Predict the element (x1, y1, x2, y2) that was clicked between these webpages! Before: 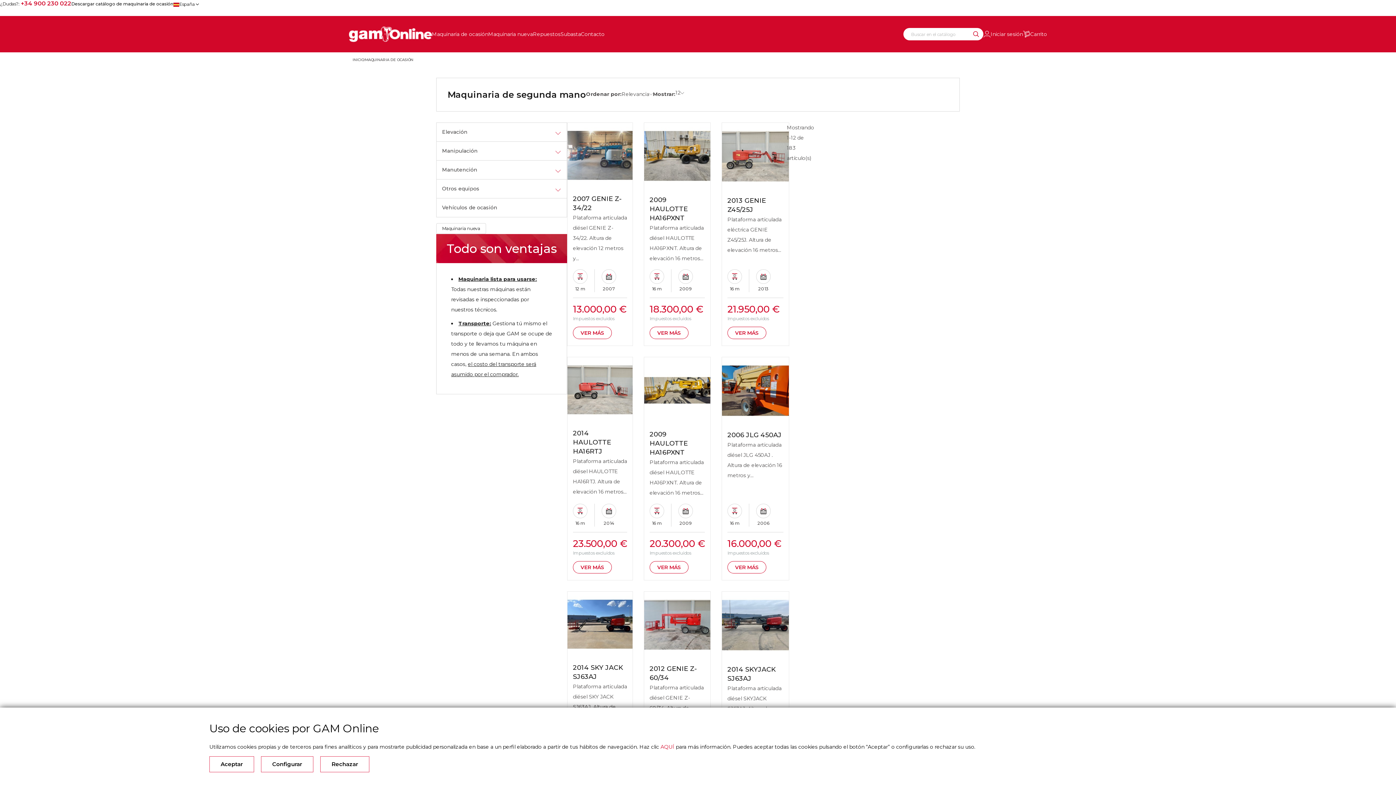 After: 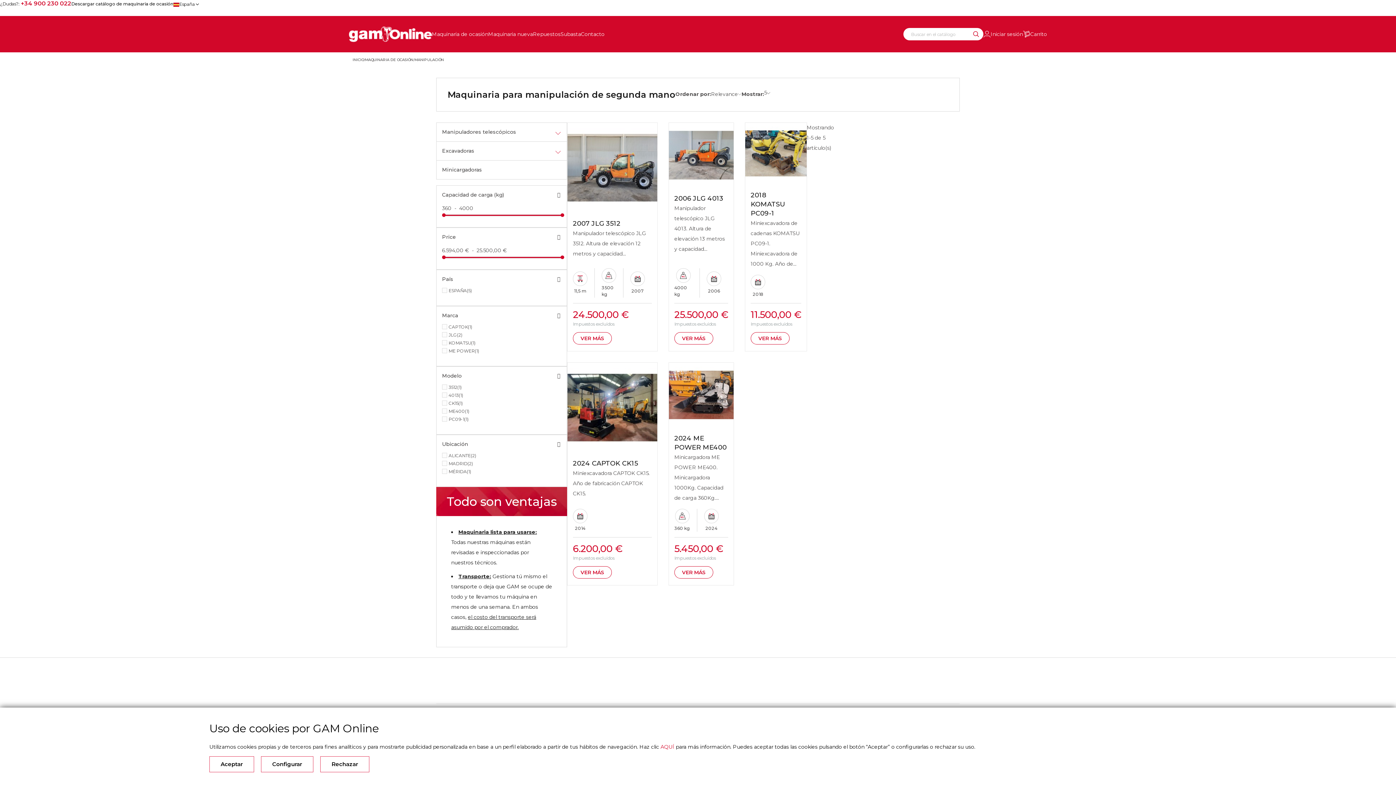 Action: bbox: (442, 147, 561, 154) label: Manipulación